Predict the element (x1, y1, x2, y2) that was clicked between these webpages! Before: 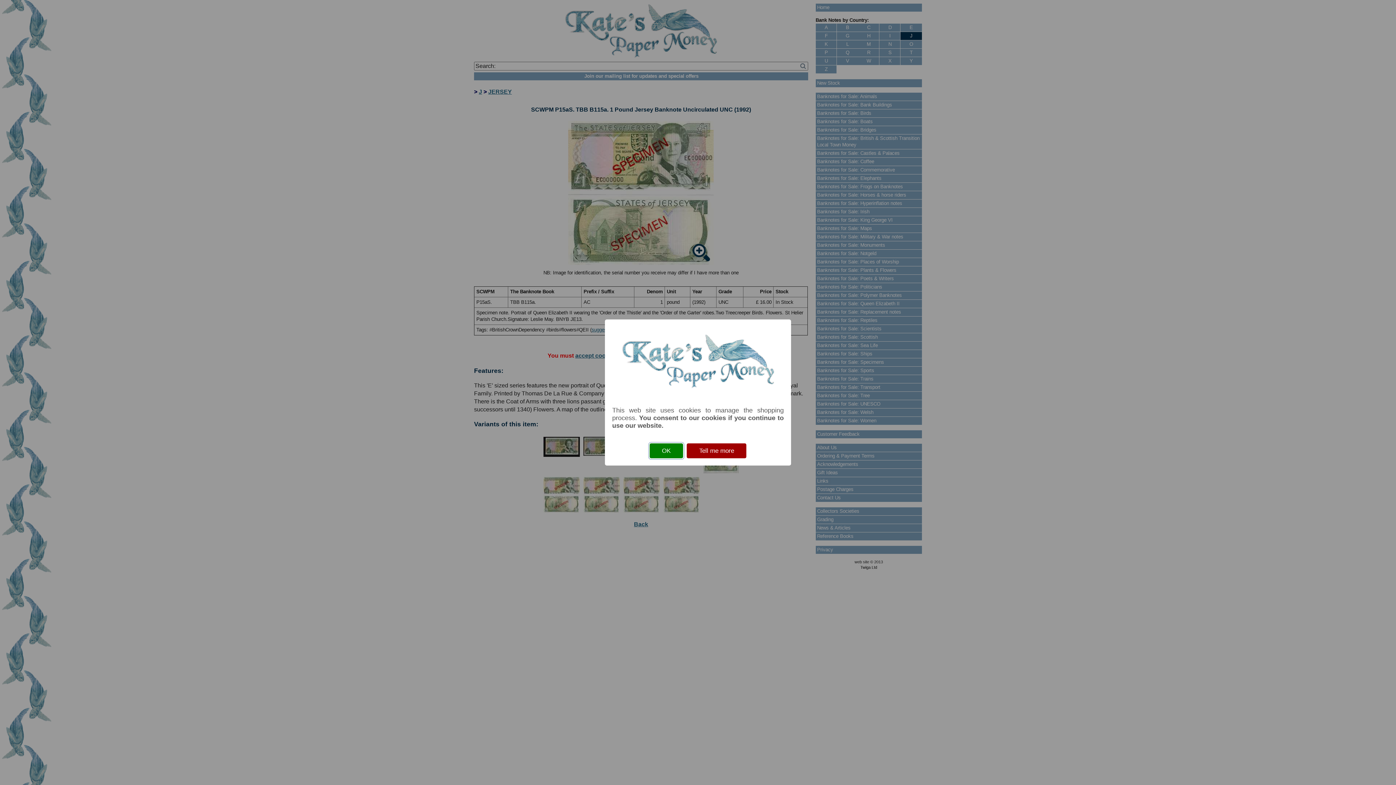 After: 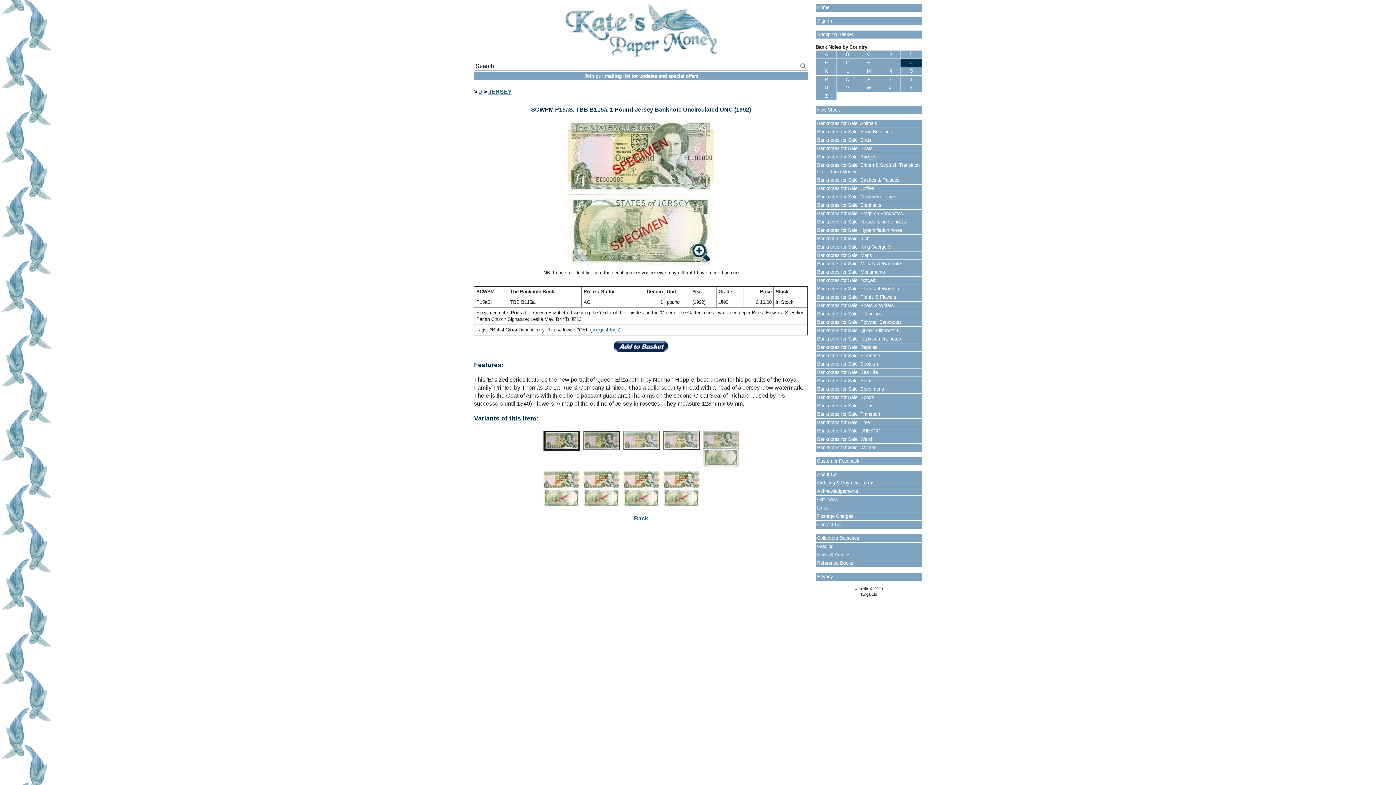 Action: label: OK bbox: (649, 443, 683, 458)